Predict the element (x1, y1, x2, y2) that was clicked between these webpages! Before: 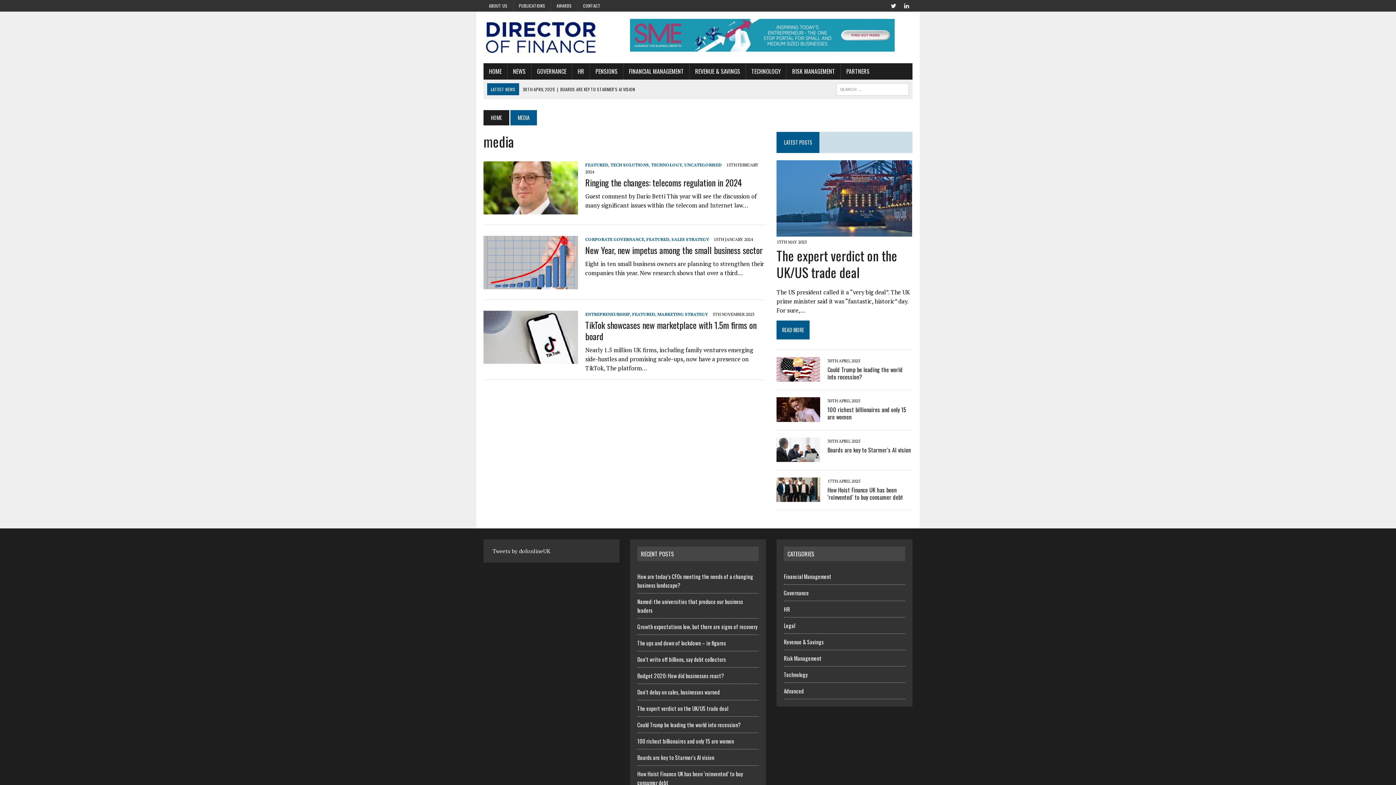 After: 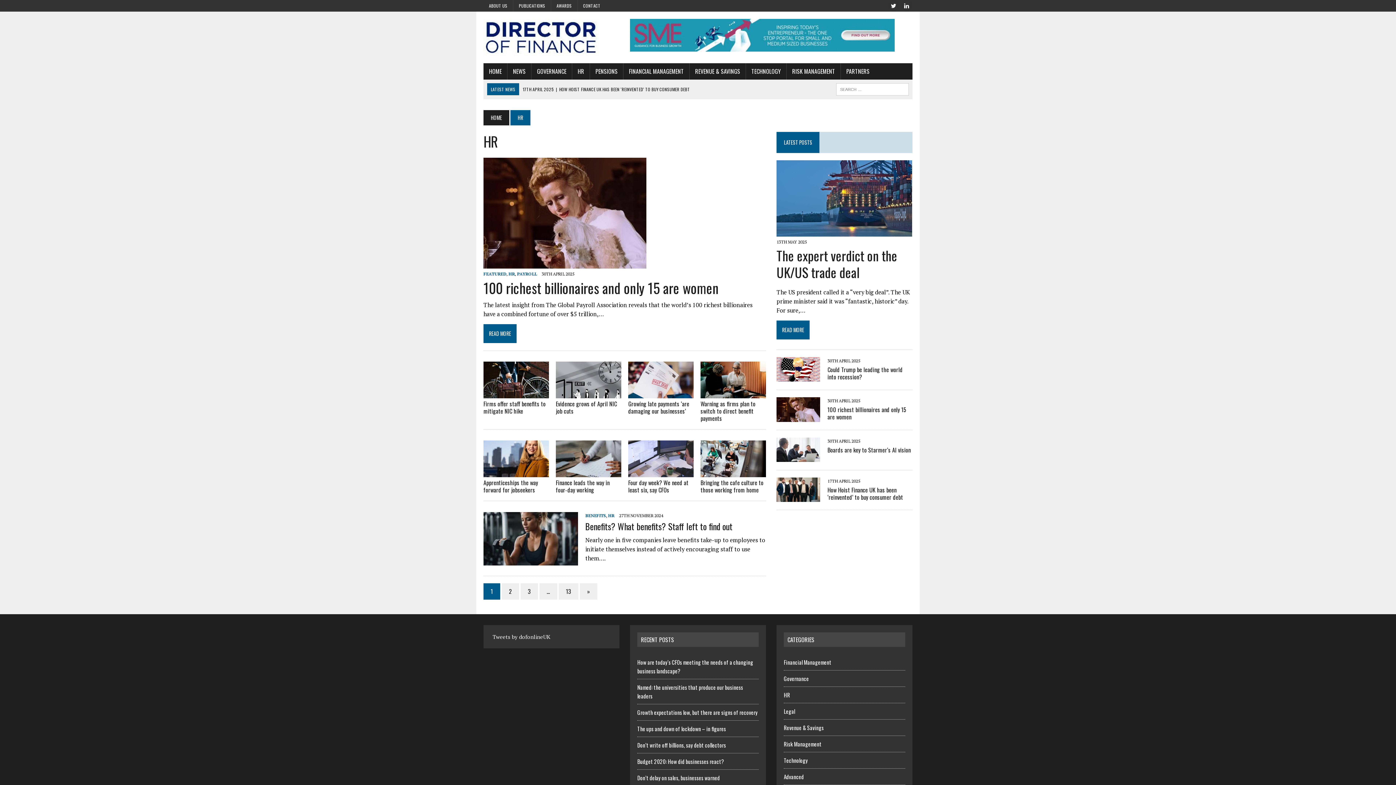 Action: label: HR bbox: (572, 63, 589, 79)